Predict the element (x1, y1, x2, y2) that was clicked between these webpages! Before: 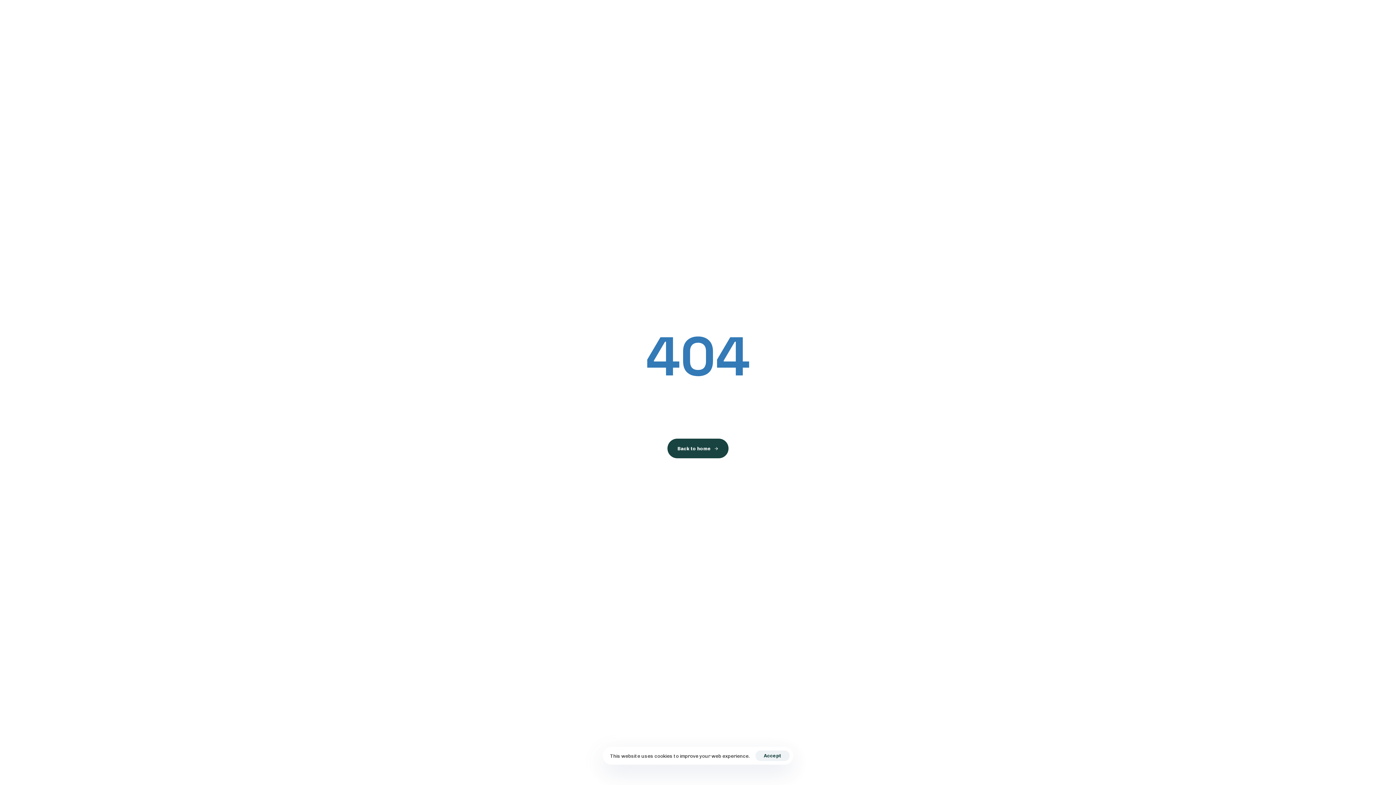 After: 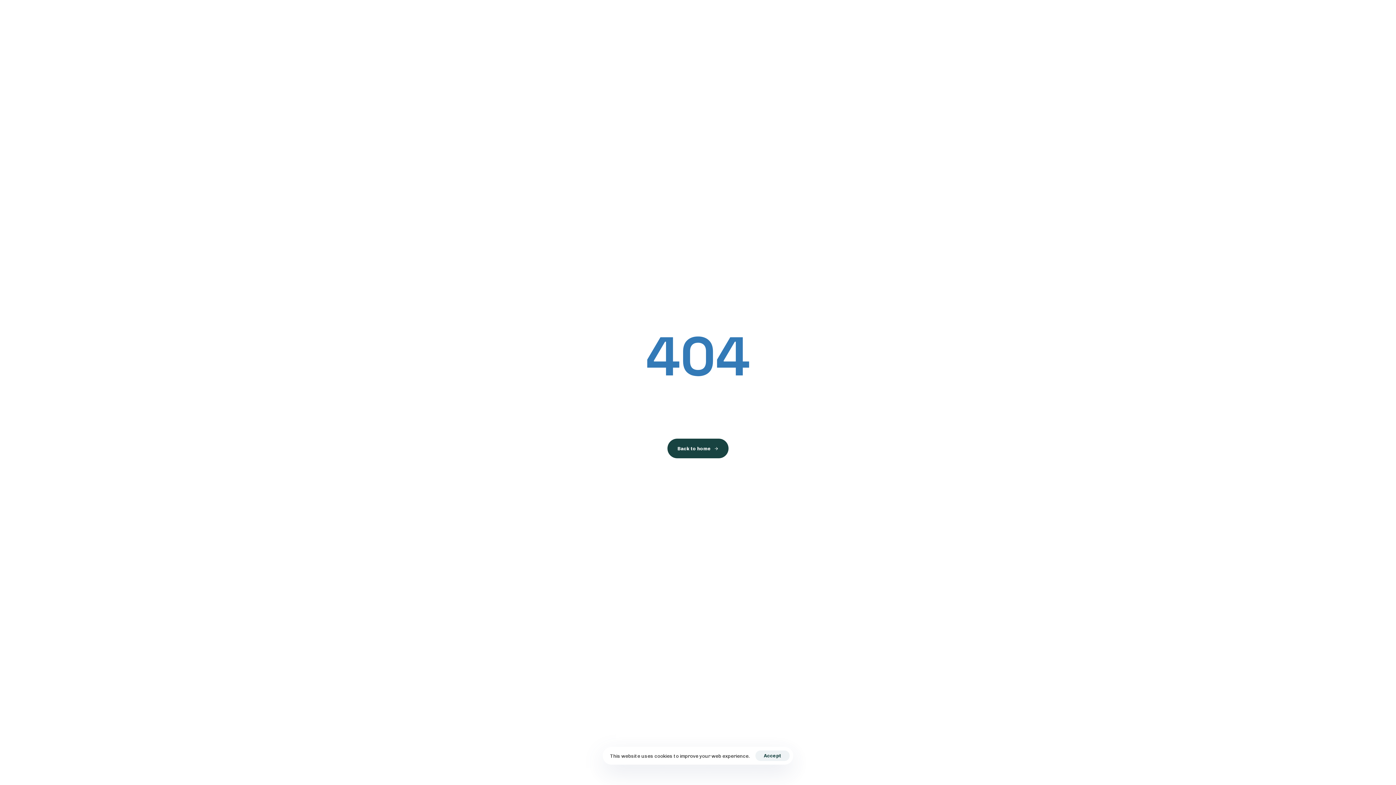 Action: bbox: (1373, 370, 1382, 415) label: scroll